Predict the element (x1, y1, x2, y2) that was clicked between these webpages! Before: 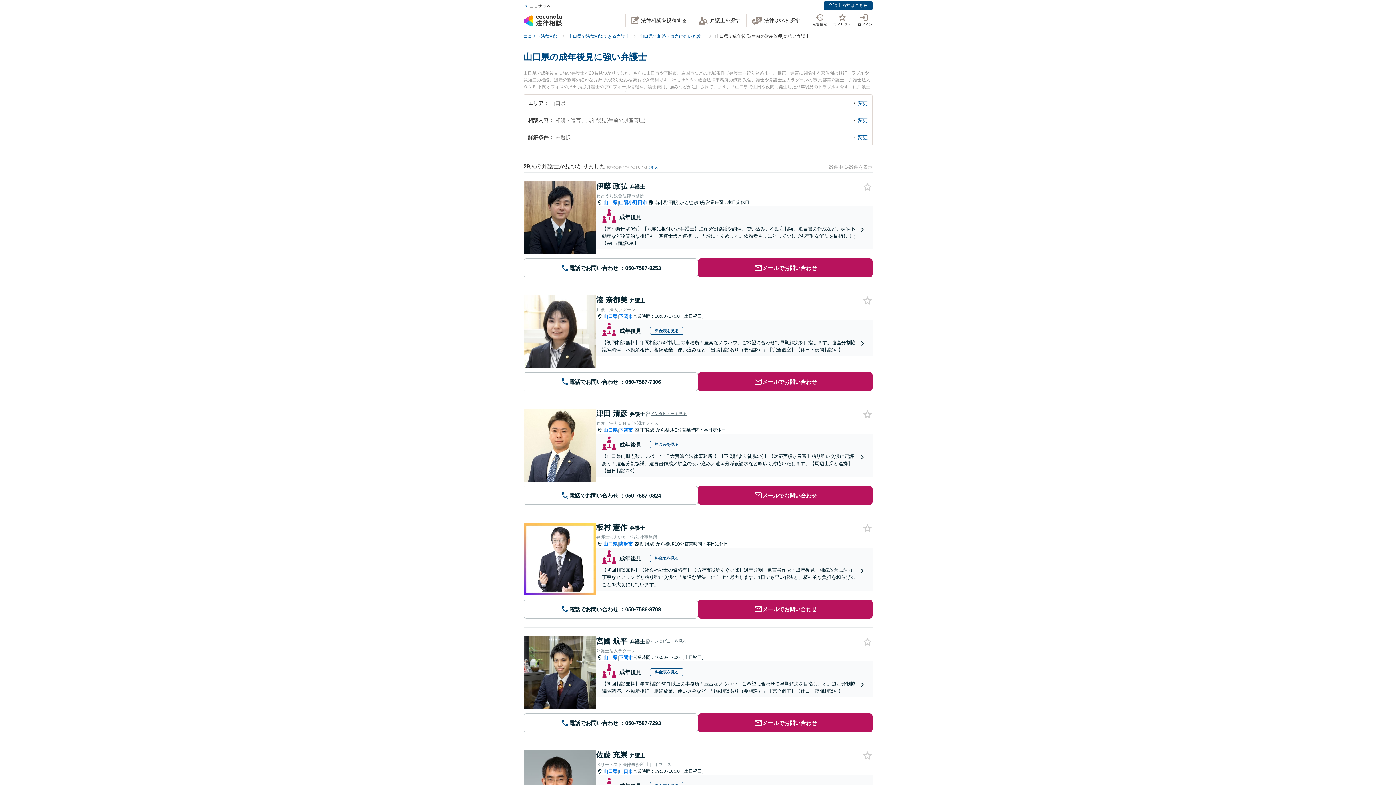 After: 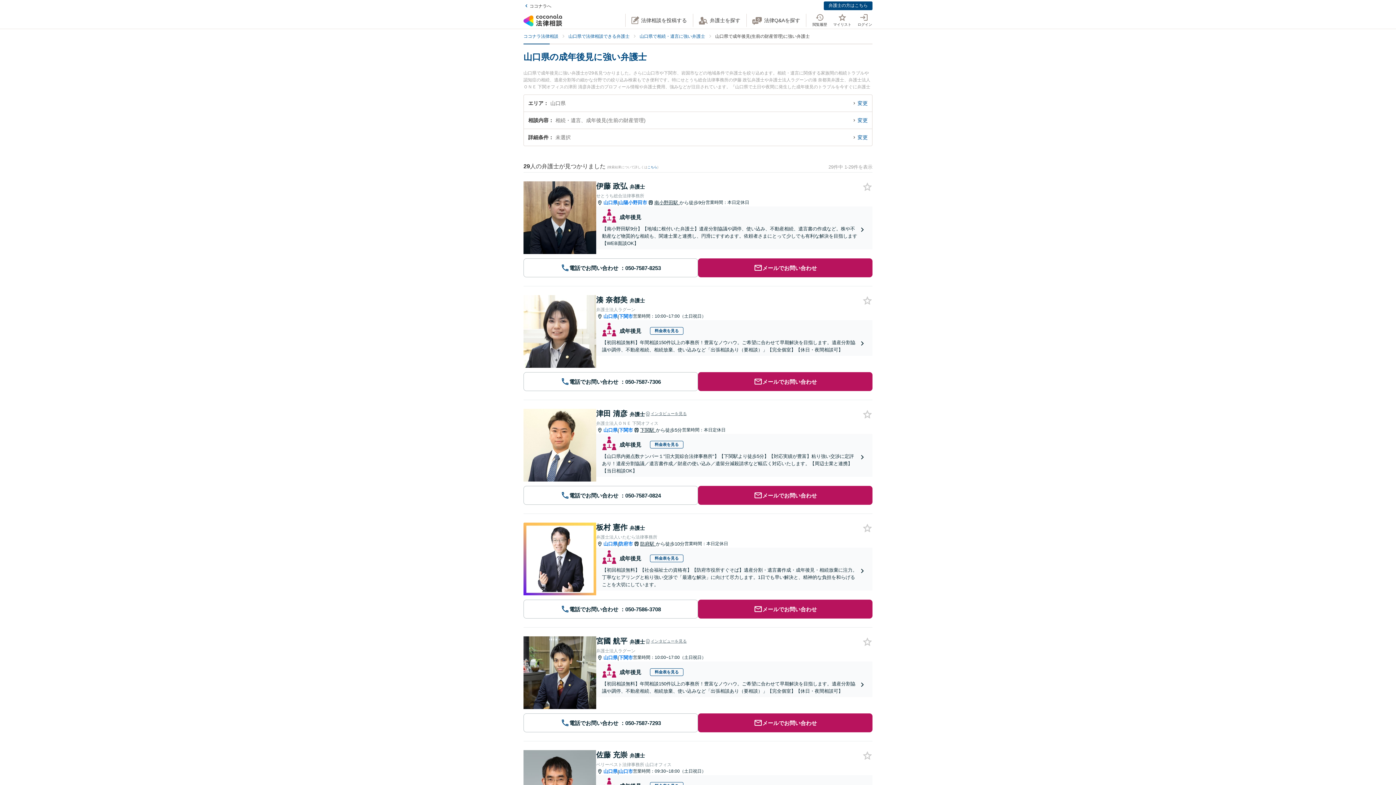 Action: bbox: (698, 600, 872, 618) label: メールでお問い合わせ